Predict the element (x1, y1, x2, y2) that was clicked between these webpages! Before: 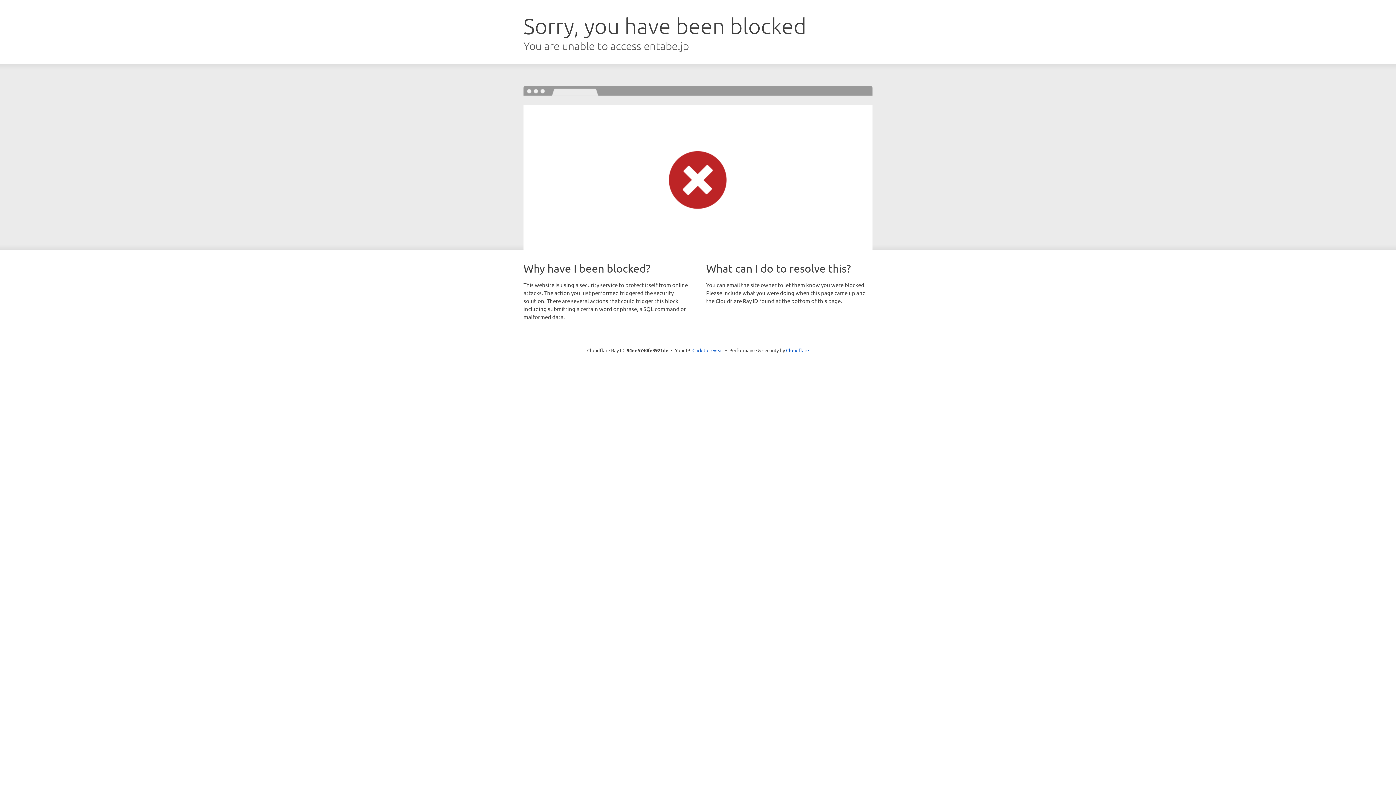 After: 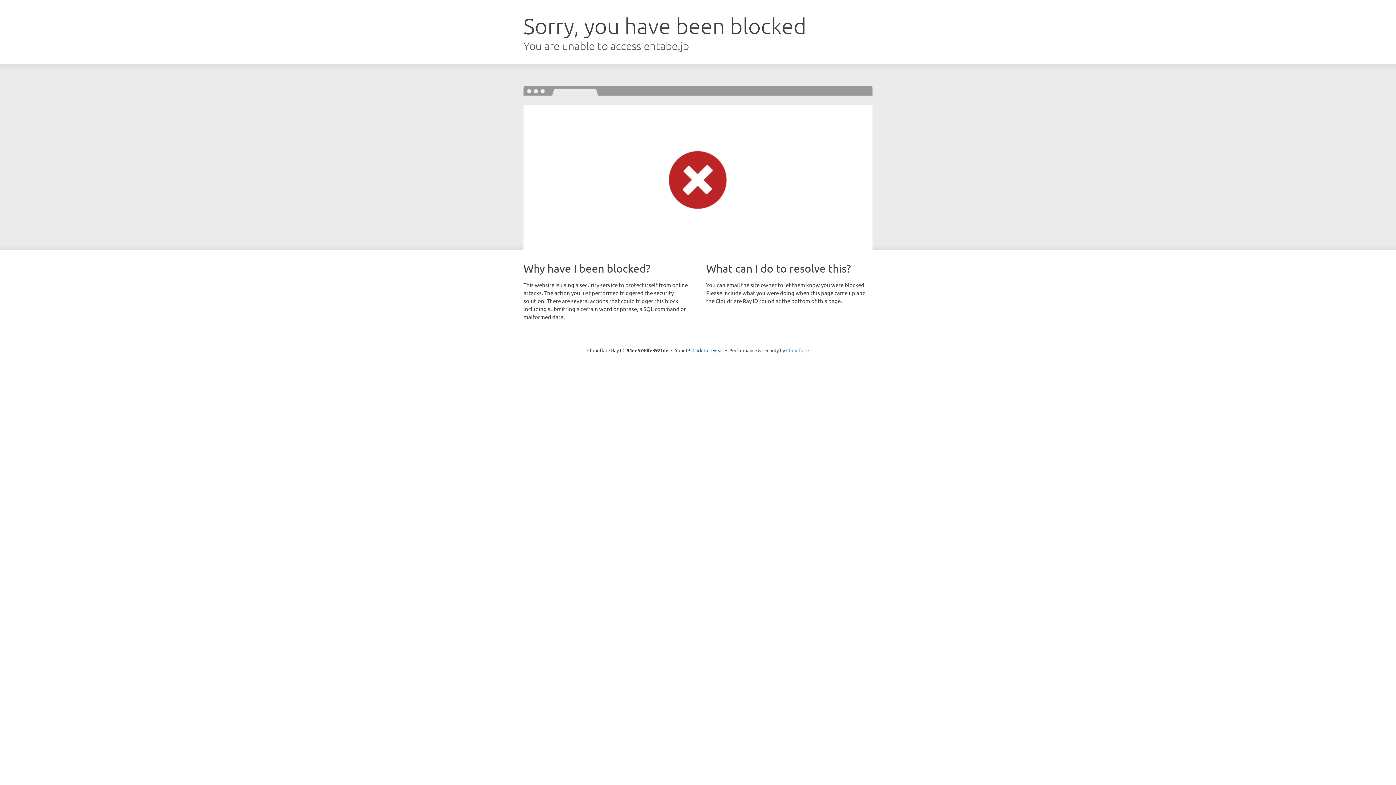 Action: label: Cloudflare bbox: (786, 347, 809, 353)